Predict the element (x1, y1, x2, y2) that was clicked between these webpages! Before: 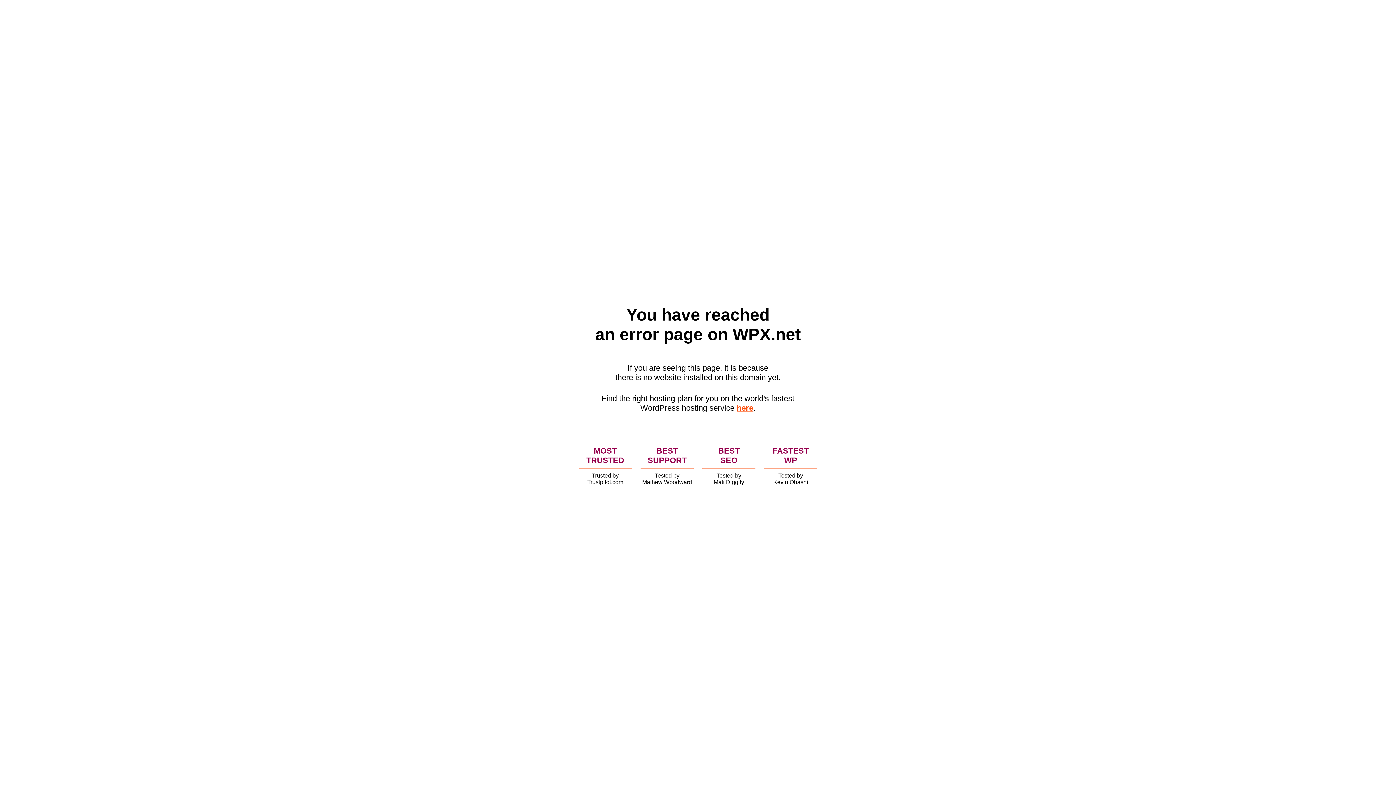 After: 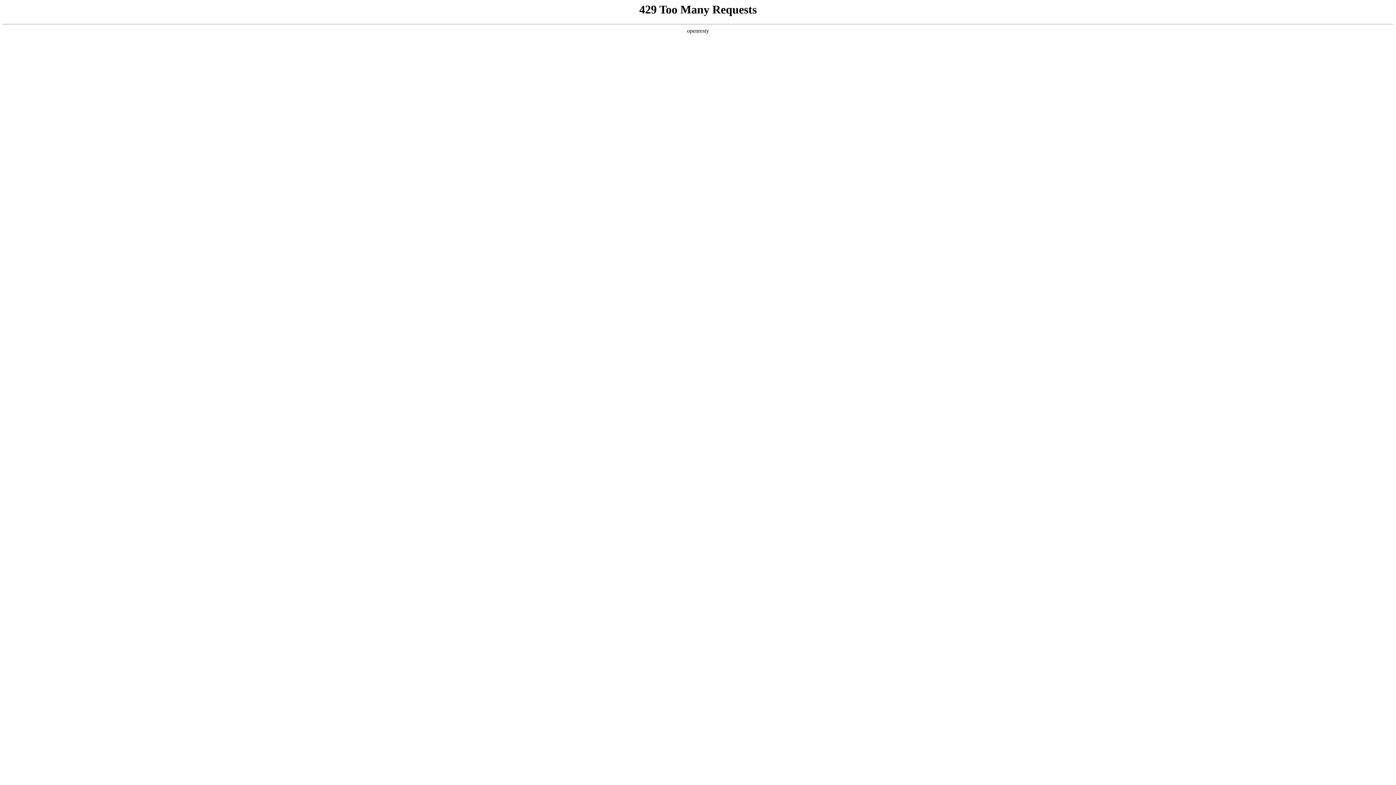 Action: bbox: (736, 403, 753, 412) label: here